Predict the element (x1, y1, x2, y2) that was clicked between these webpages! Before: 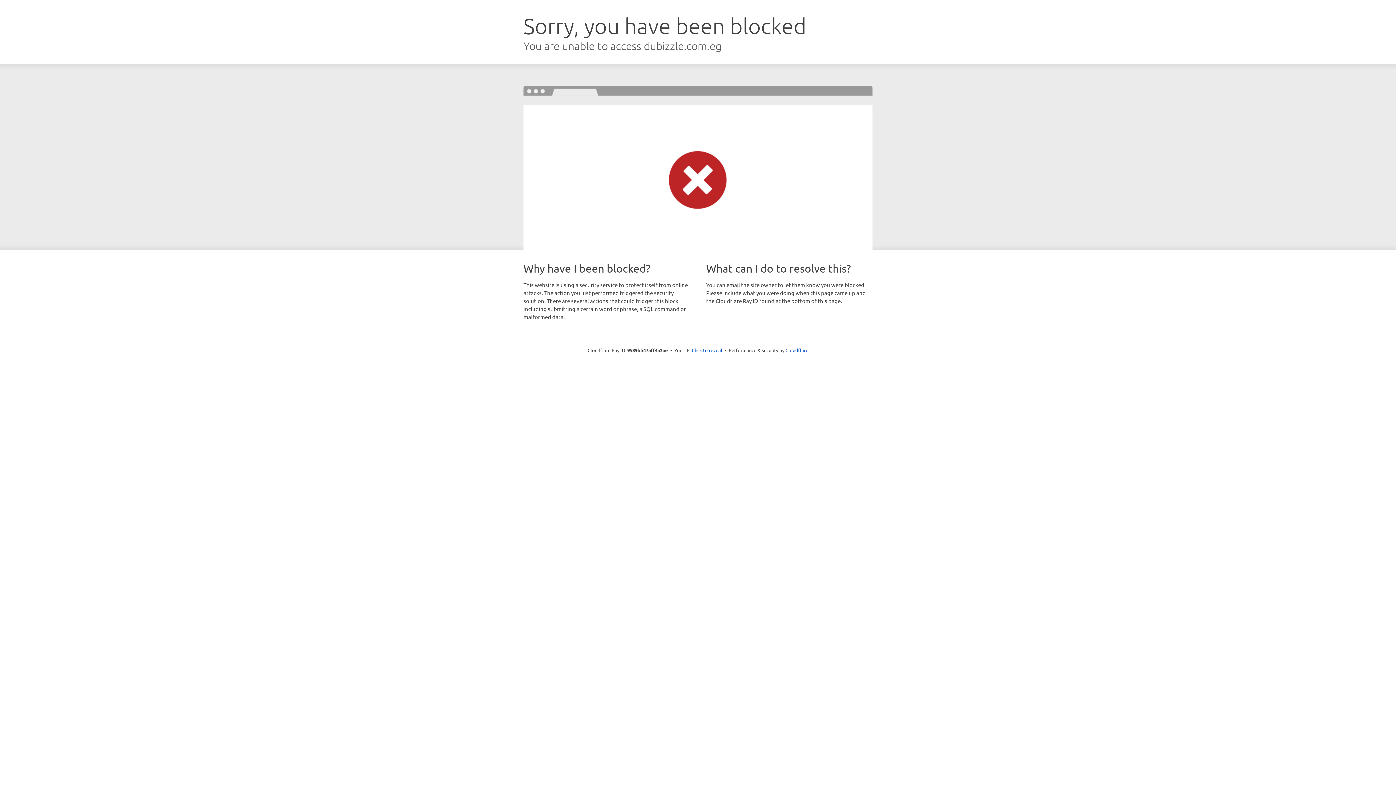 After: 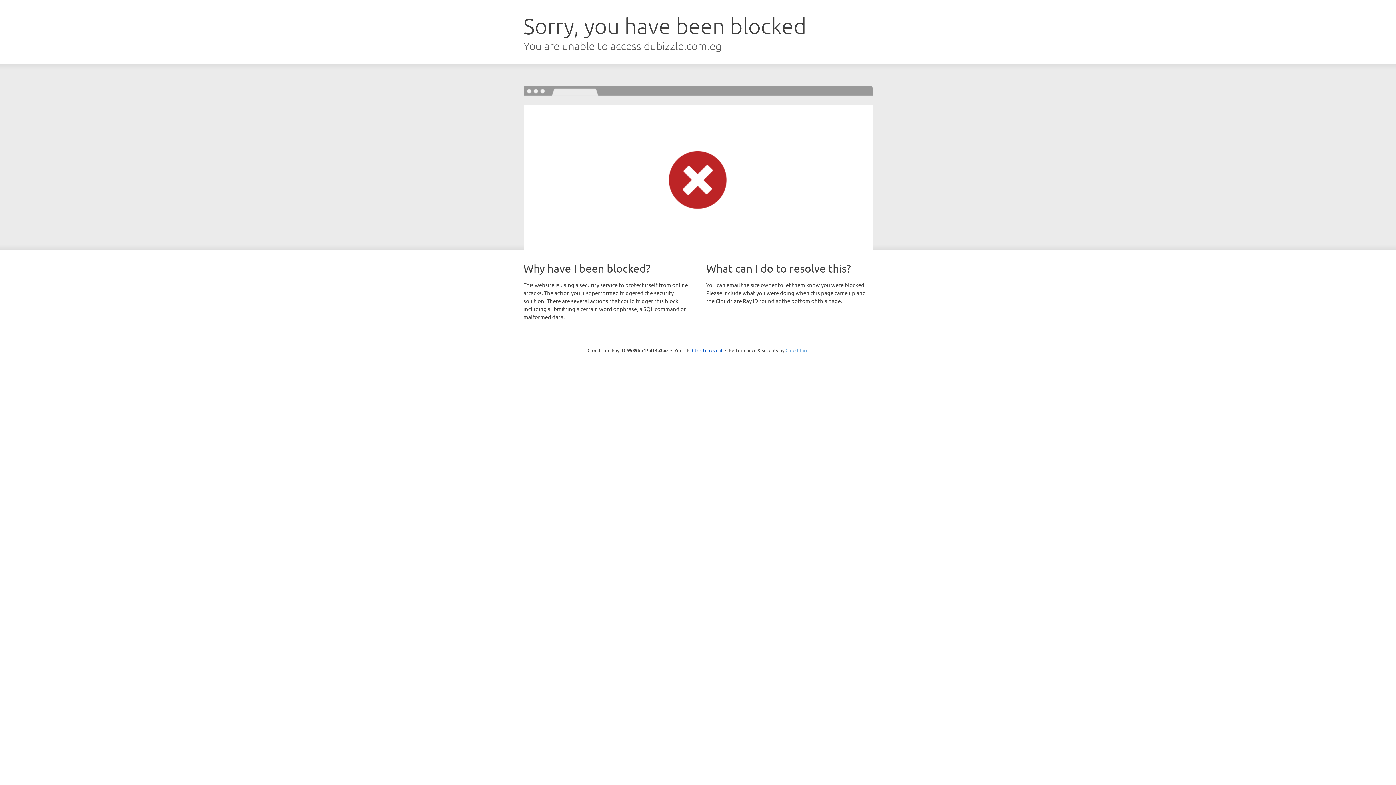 Action: bbox: (785, 347, 808, 353) label: Cloudflare